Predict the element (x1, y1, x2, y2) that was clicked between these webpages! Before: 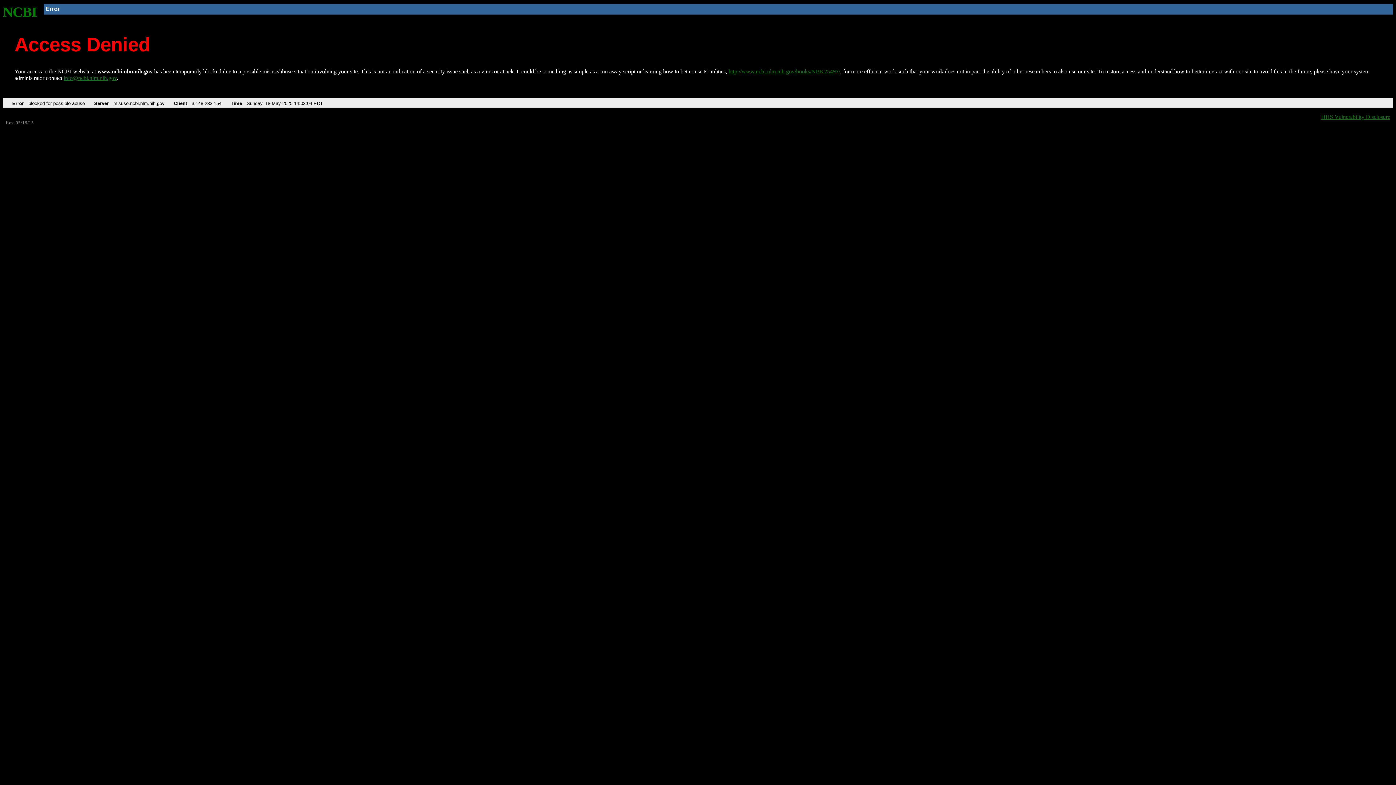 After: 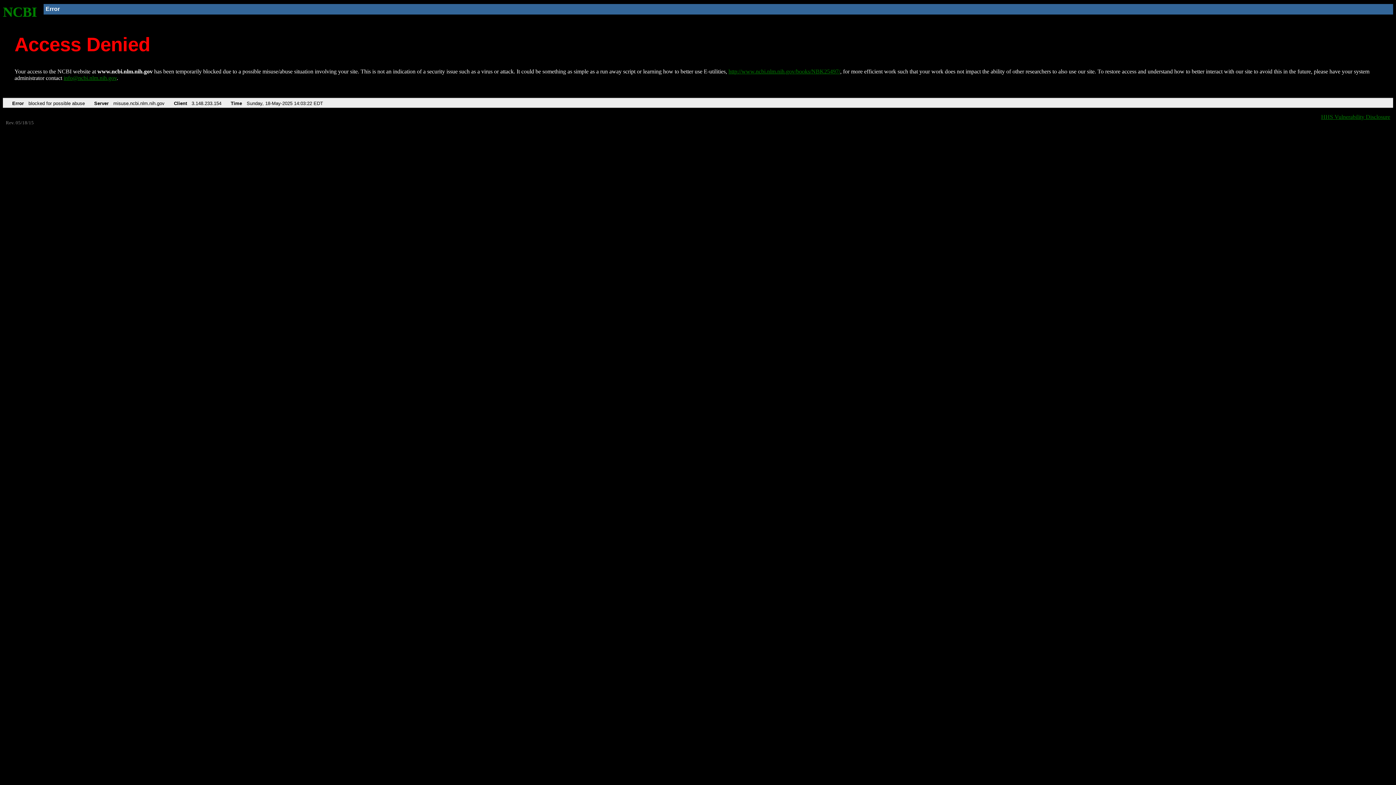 Action: bbox: (2, 4, 37, 19) label: NCBI